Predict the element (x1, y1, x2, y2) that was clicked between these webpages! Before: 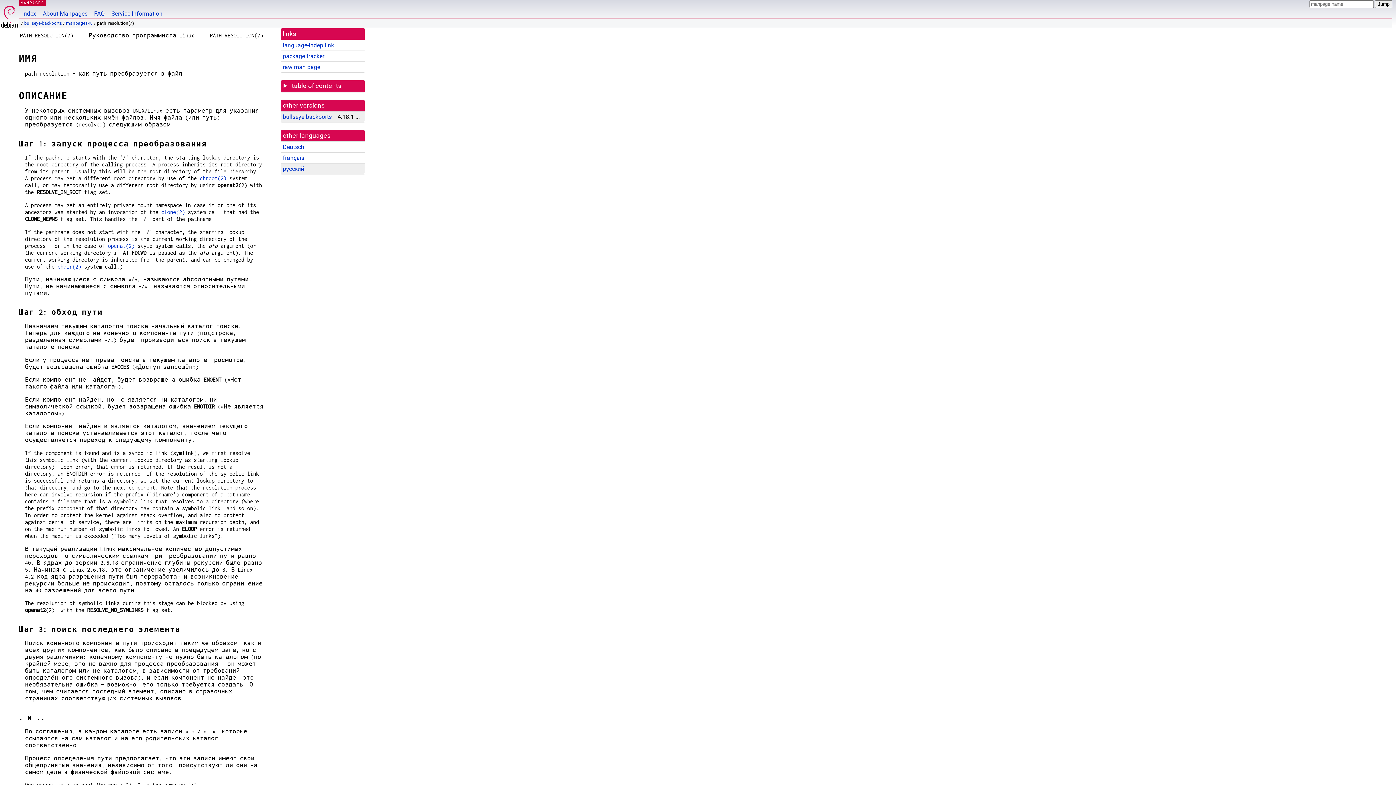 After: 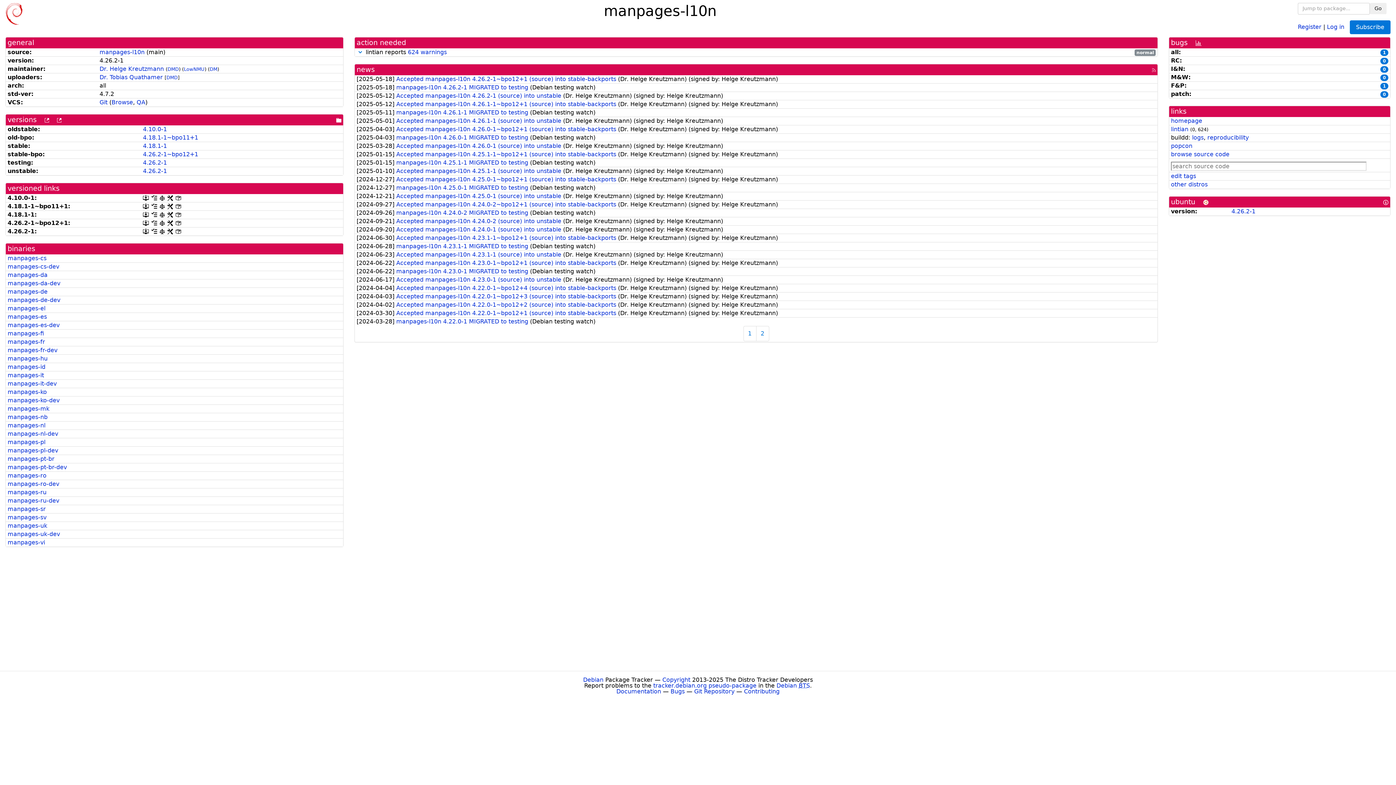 Action: label: package tracker bbox: (282, 52, 324, 59)